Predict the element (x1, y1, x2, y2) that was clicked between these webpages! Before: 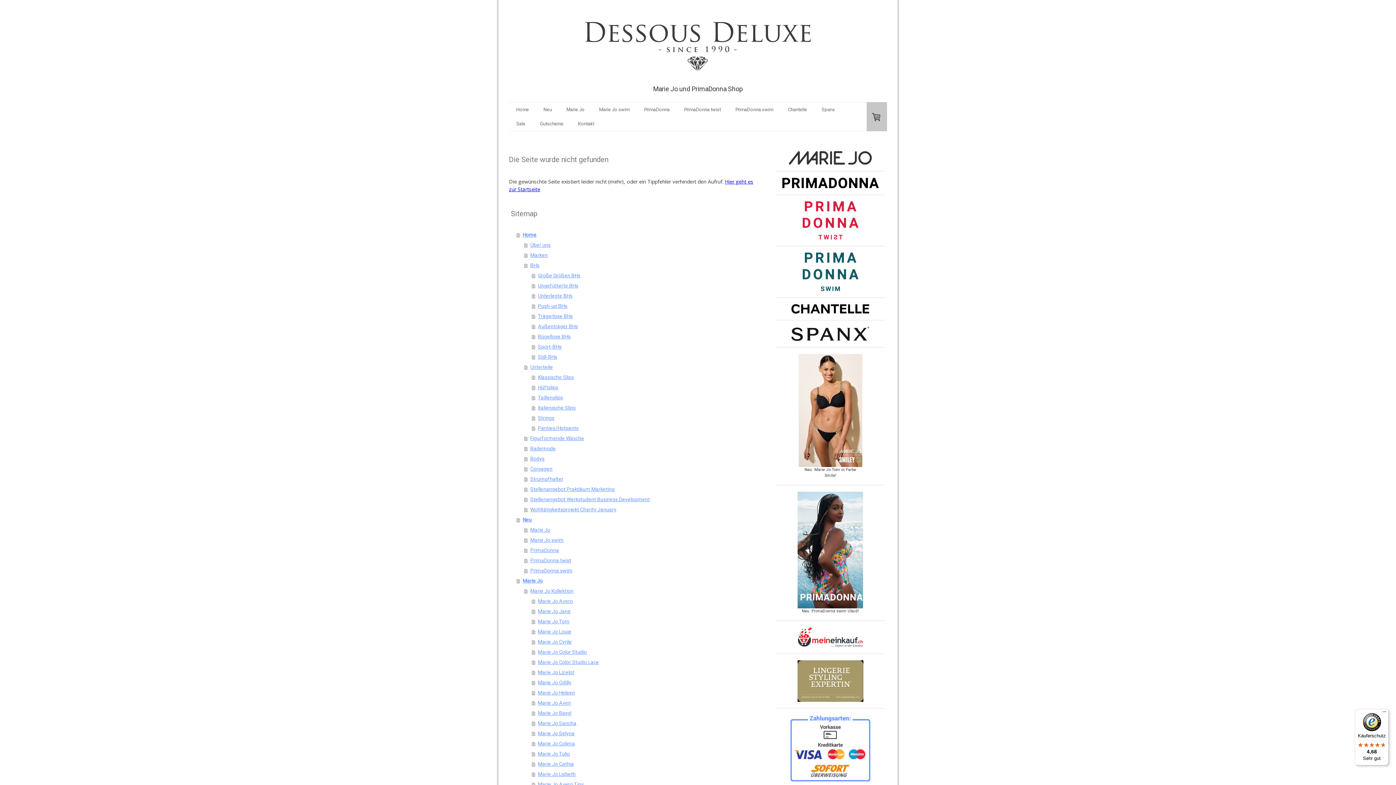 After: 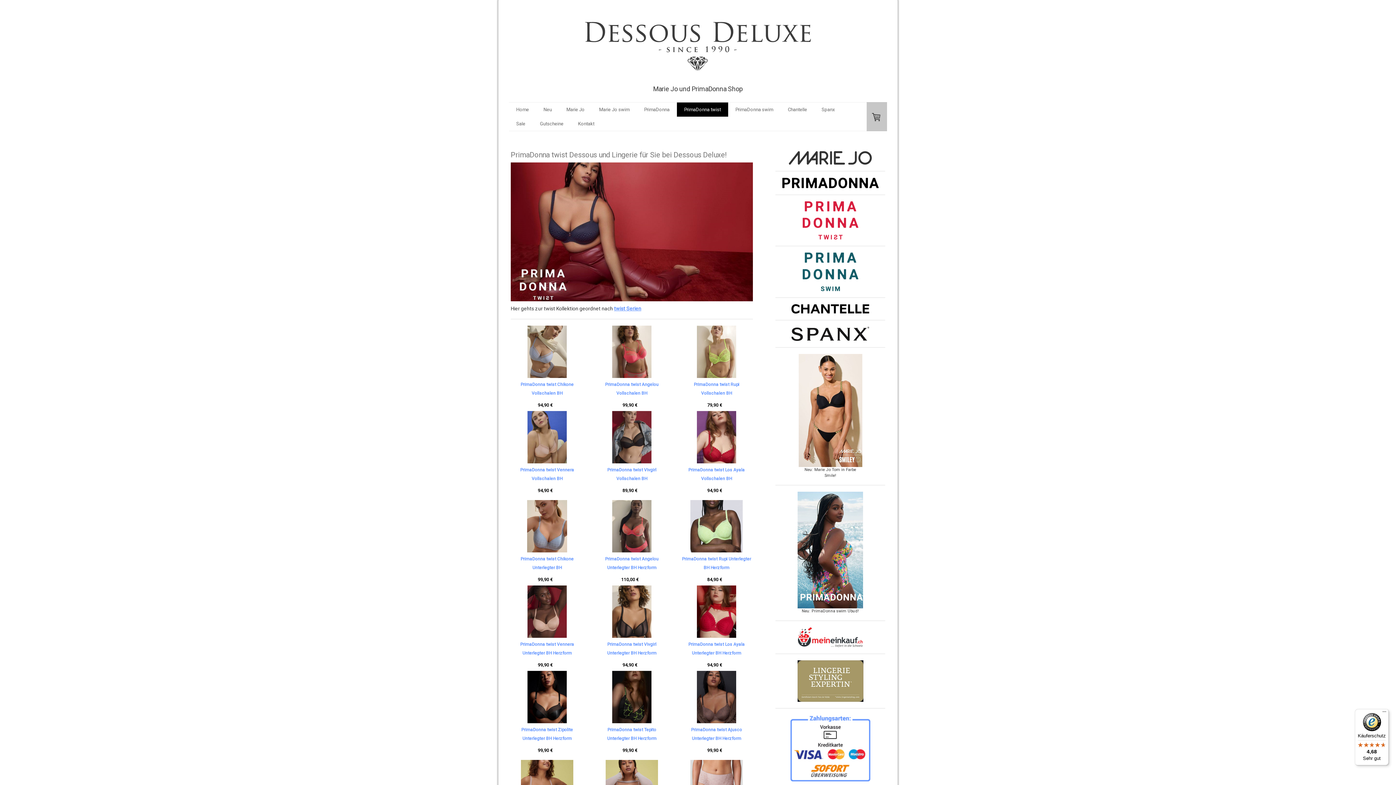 Action: bbox: (677, 102, 728, 116) label: PrimaDonna twist